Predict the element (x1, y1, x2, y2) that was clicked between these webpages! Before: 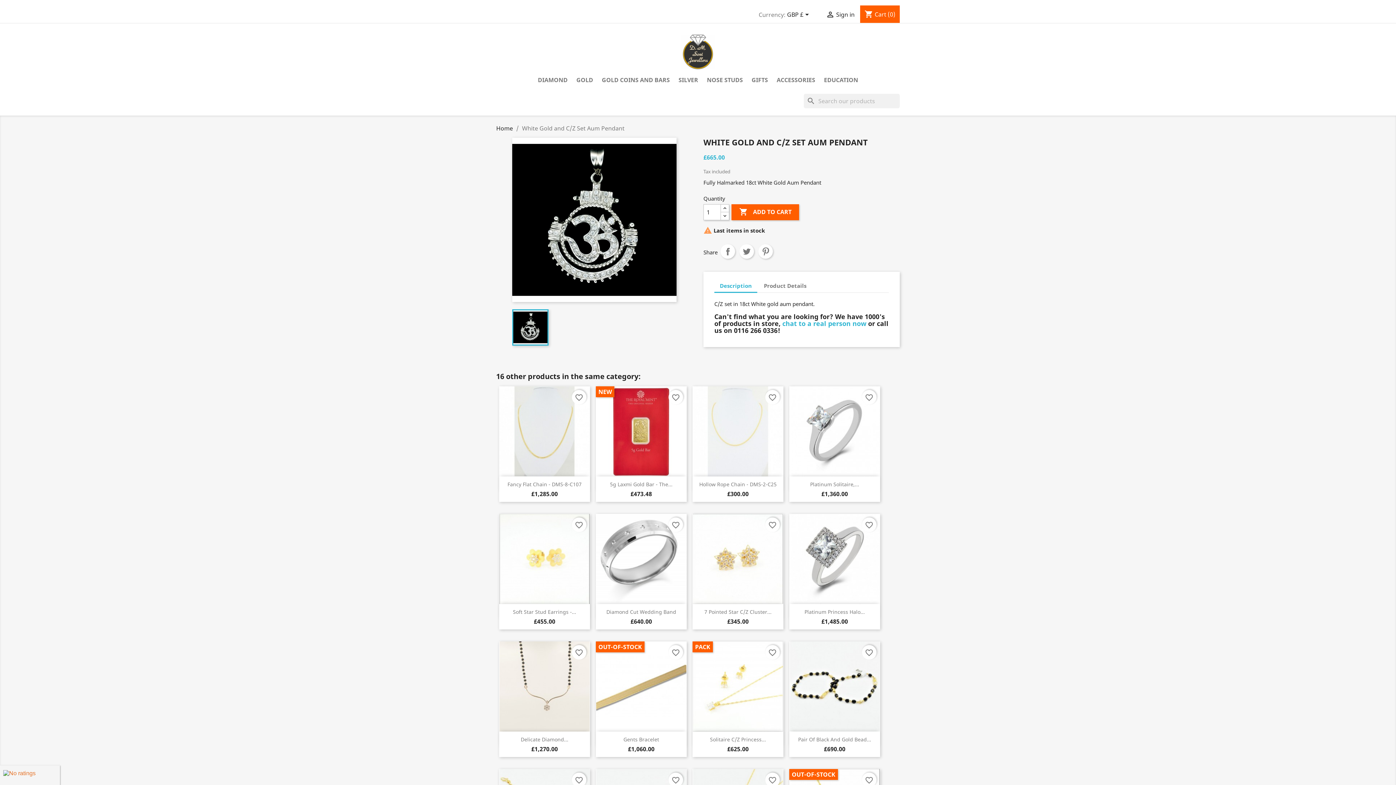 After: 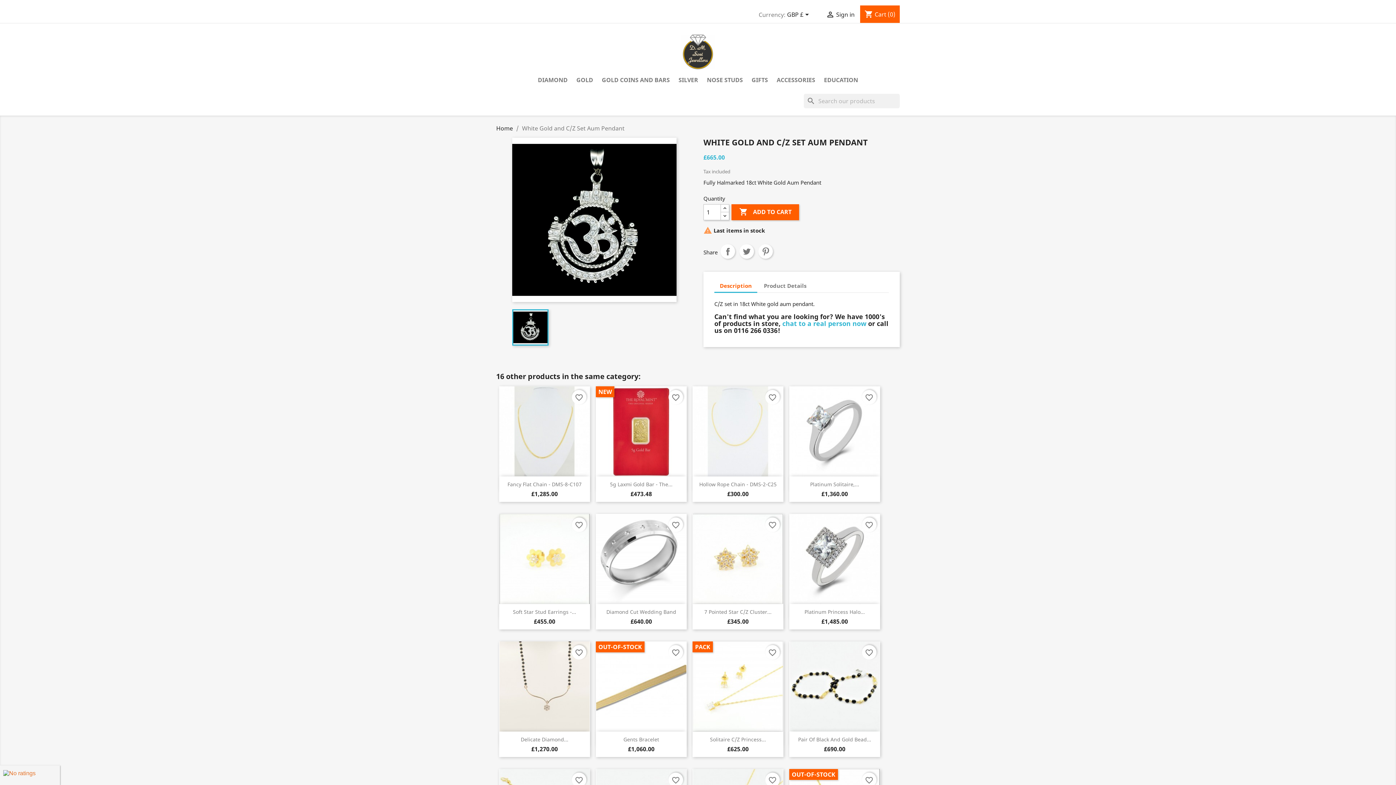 Action: label: Description bbox: (714, 279, 757, 293)